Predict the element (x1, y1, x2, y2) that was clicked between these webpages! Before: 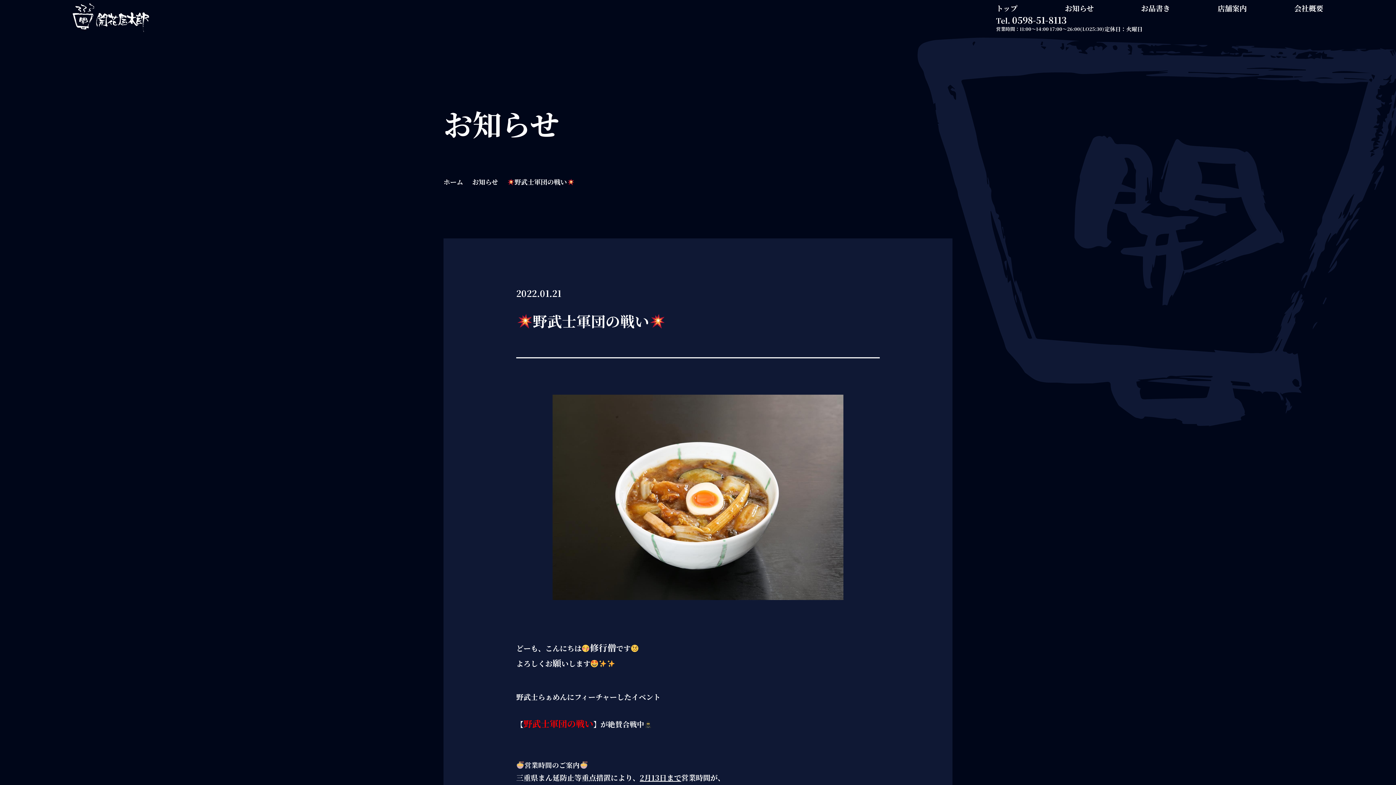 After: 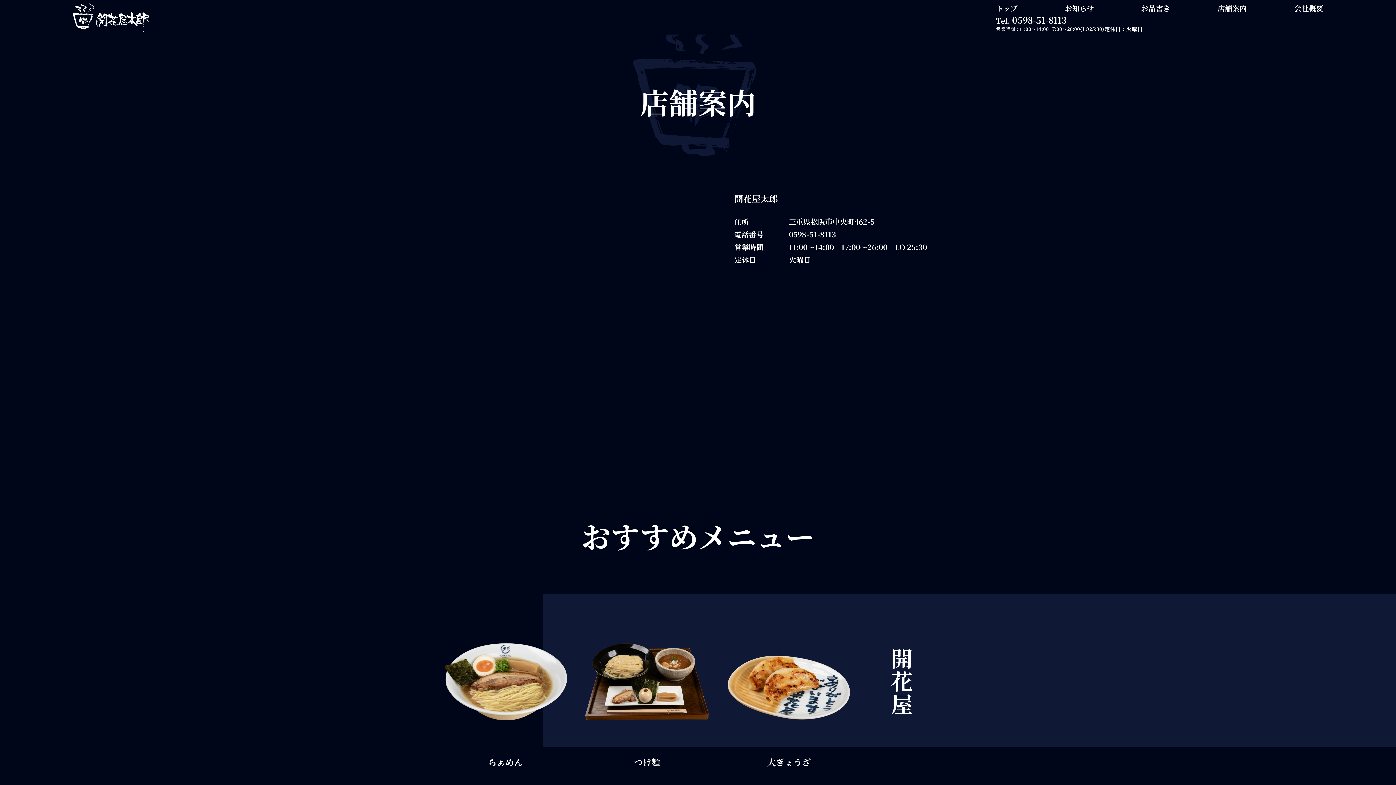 Action: label: 店舗案内 bbox: (1217, 1, 1247, 14)